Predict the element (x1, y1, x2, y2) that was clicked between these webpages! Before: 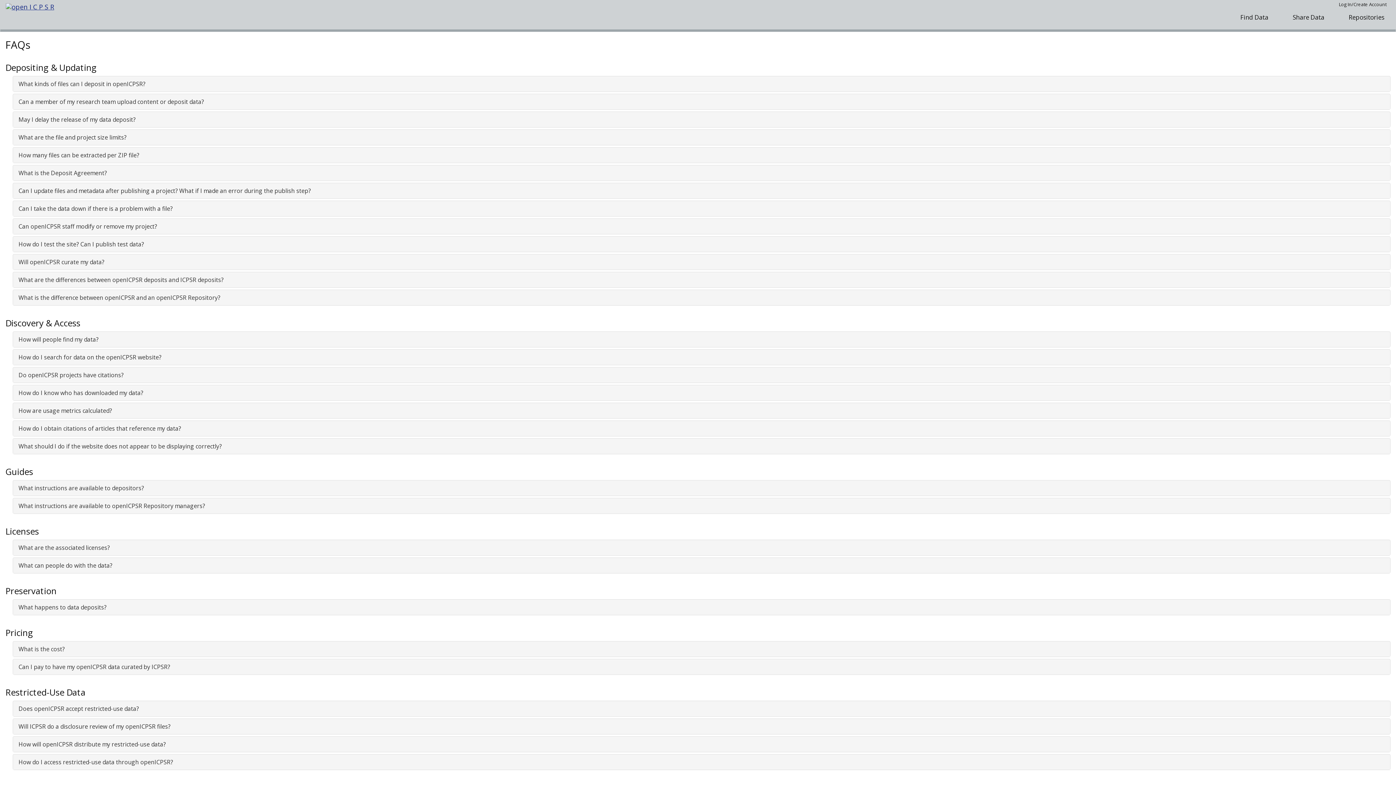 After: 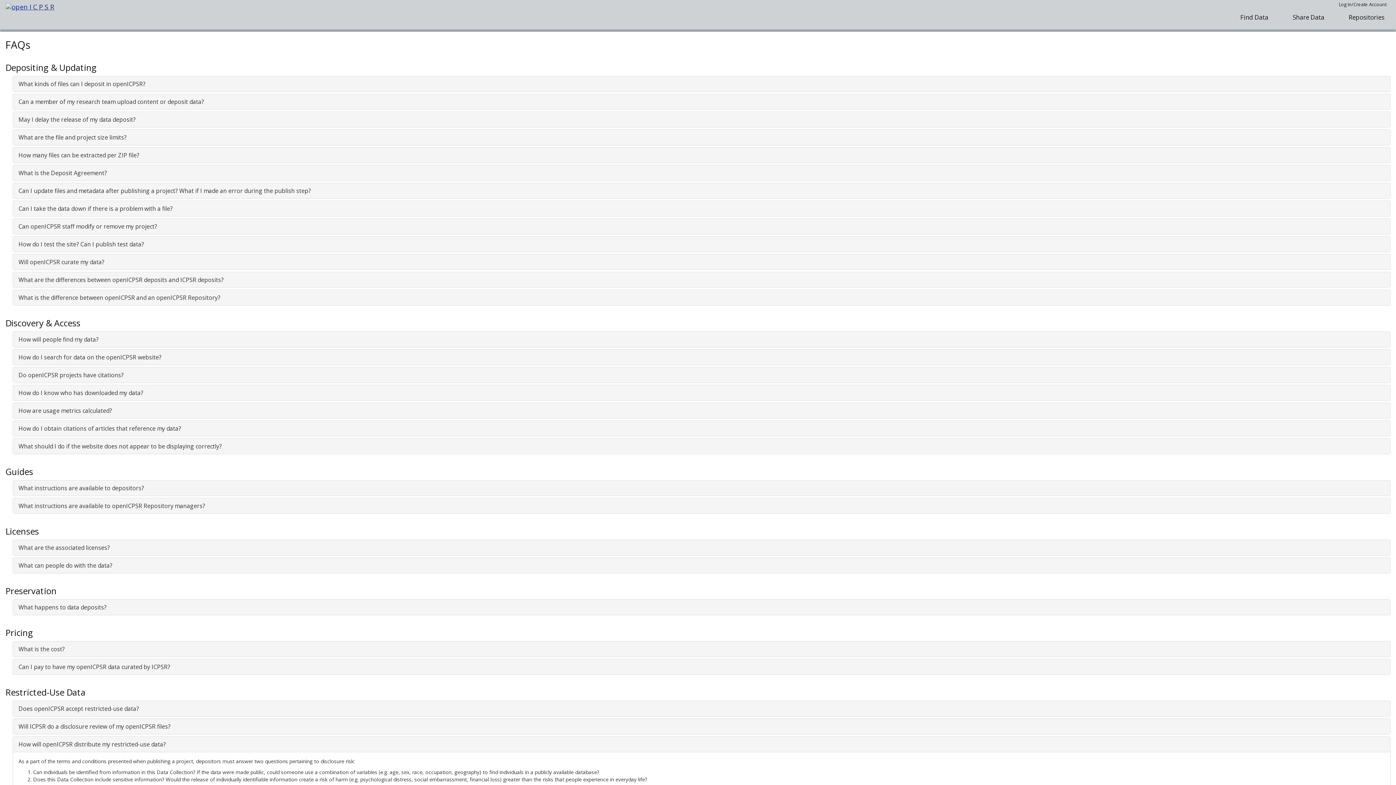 Action: label: How will openICPSR distribute my restricted-use data? bbox: (18, 740, 165, 748)